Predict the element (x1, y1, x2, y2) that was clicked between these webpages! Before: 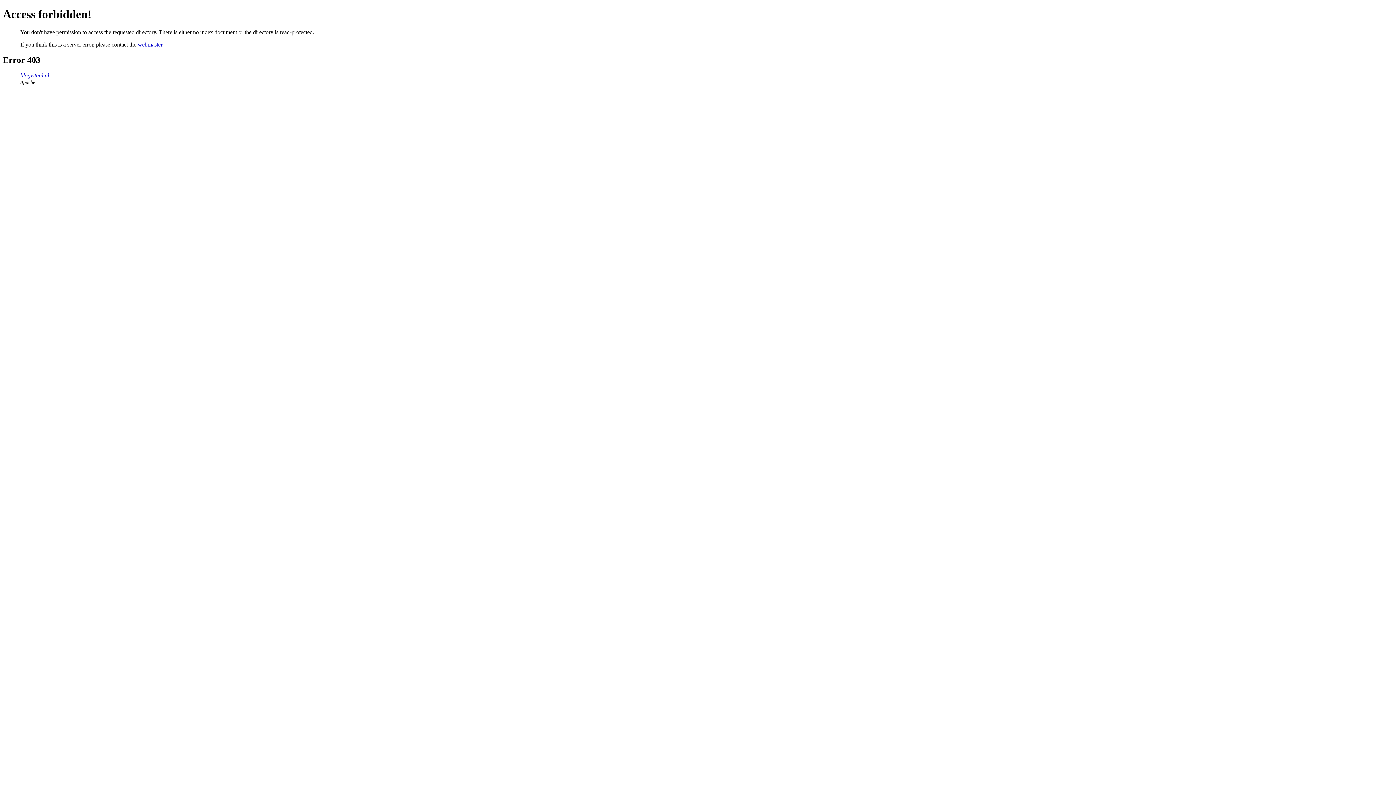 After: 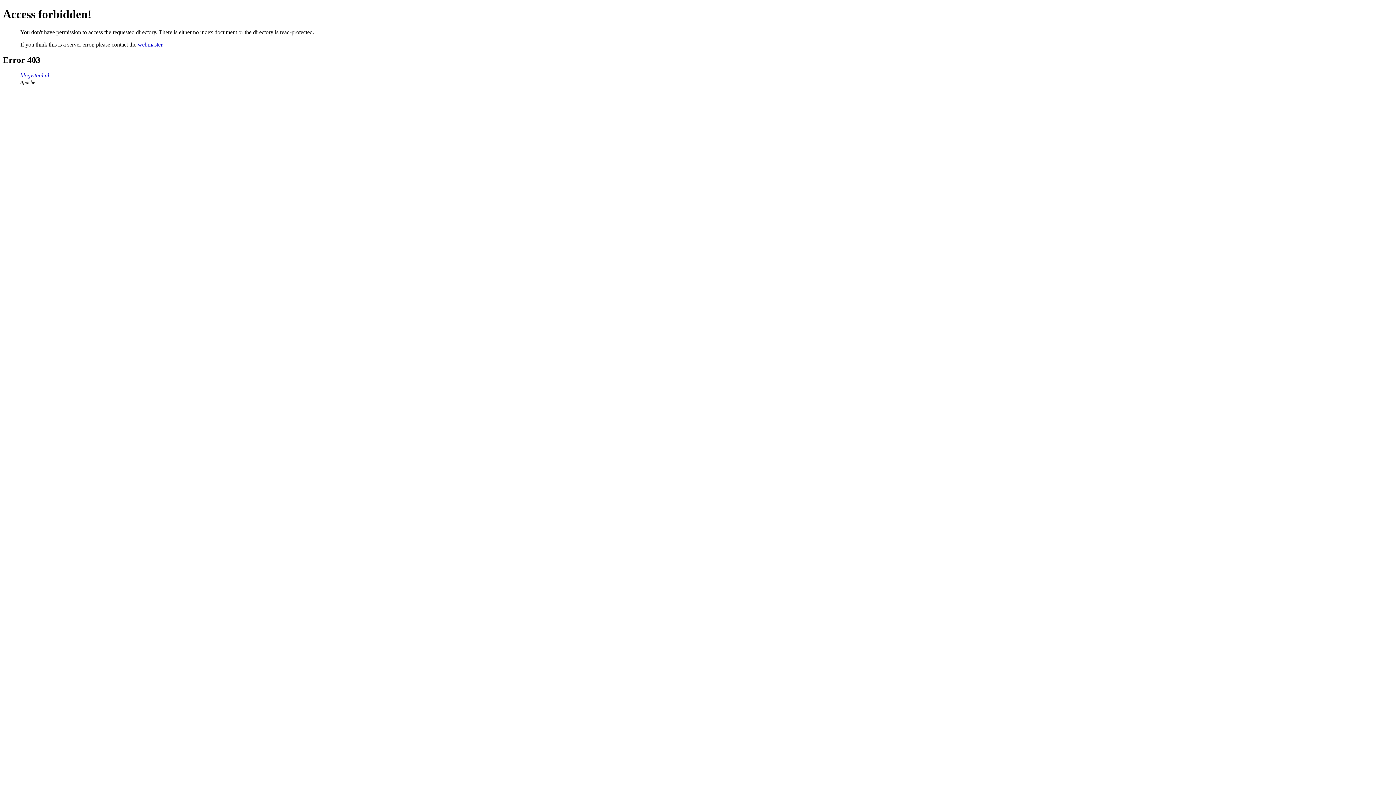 Action: label: blogvitaal.nl bbox: (20, 72, 49, 78)